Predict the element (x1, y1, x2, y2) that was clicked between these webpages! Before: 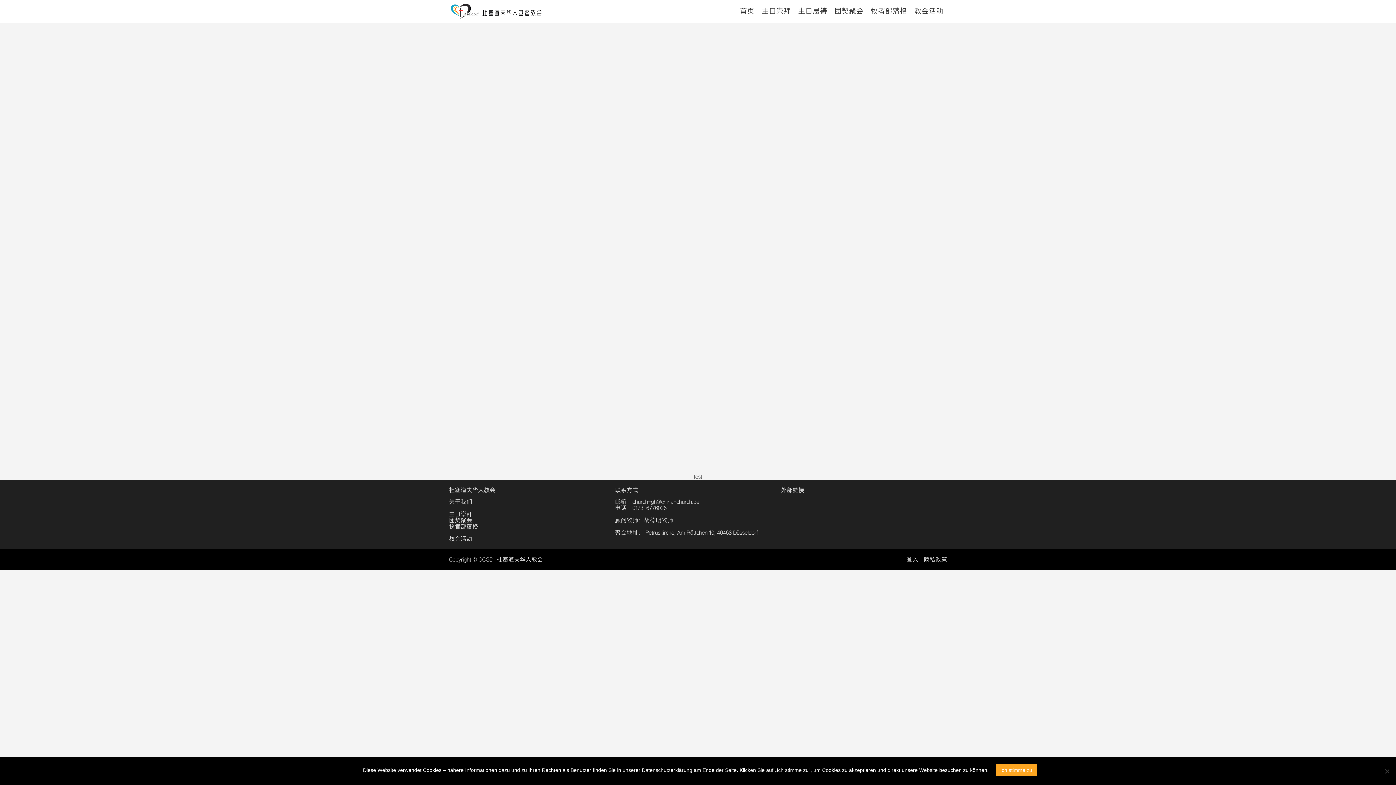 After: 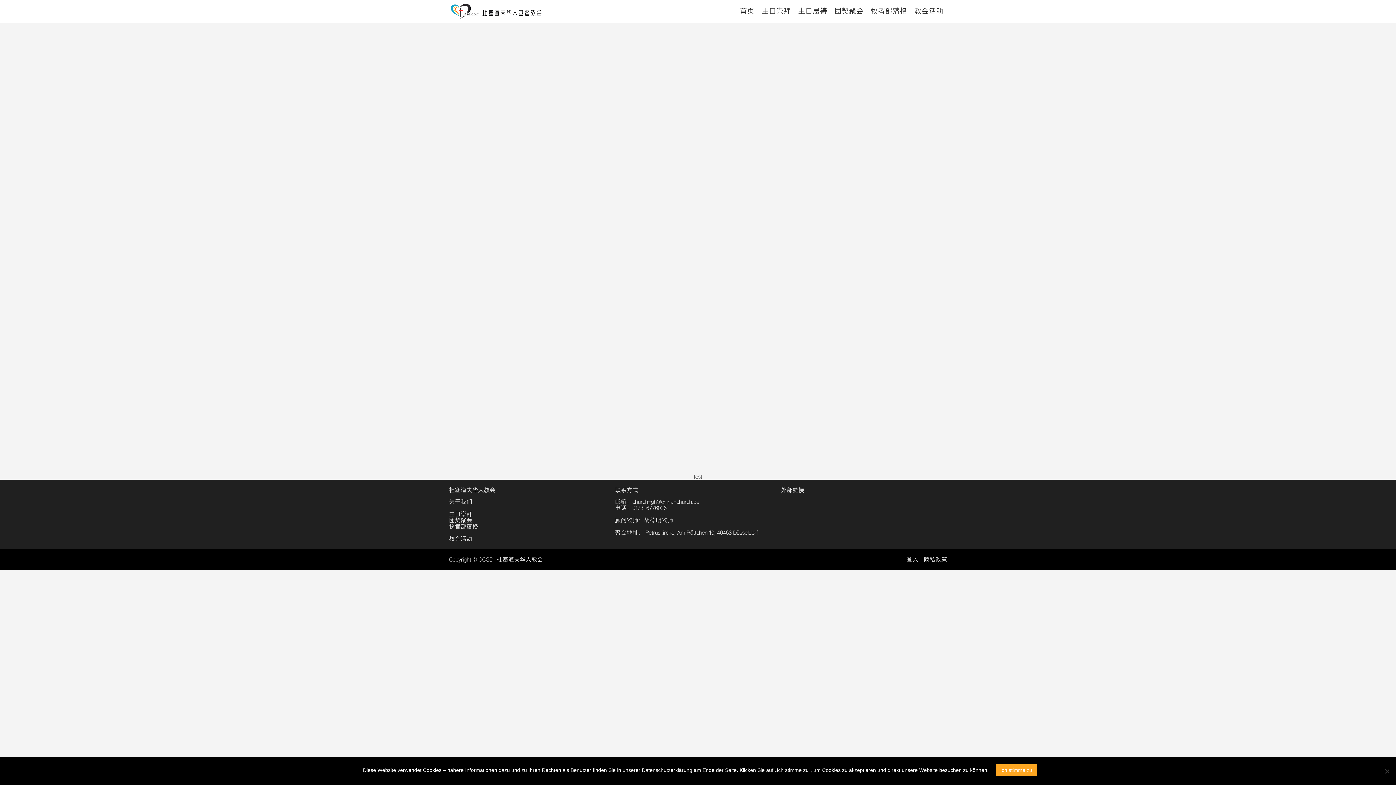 Action: bbox: (615, 487, 638, 493) label: 联系方式